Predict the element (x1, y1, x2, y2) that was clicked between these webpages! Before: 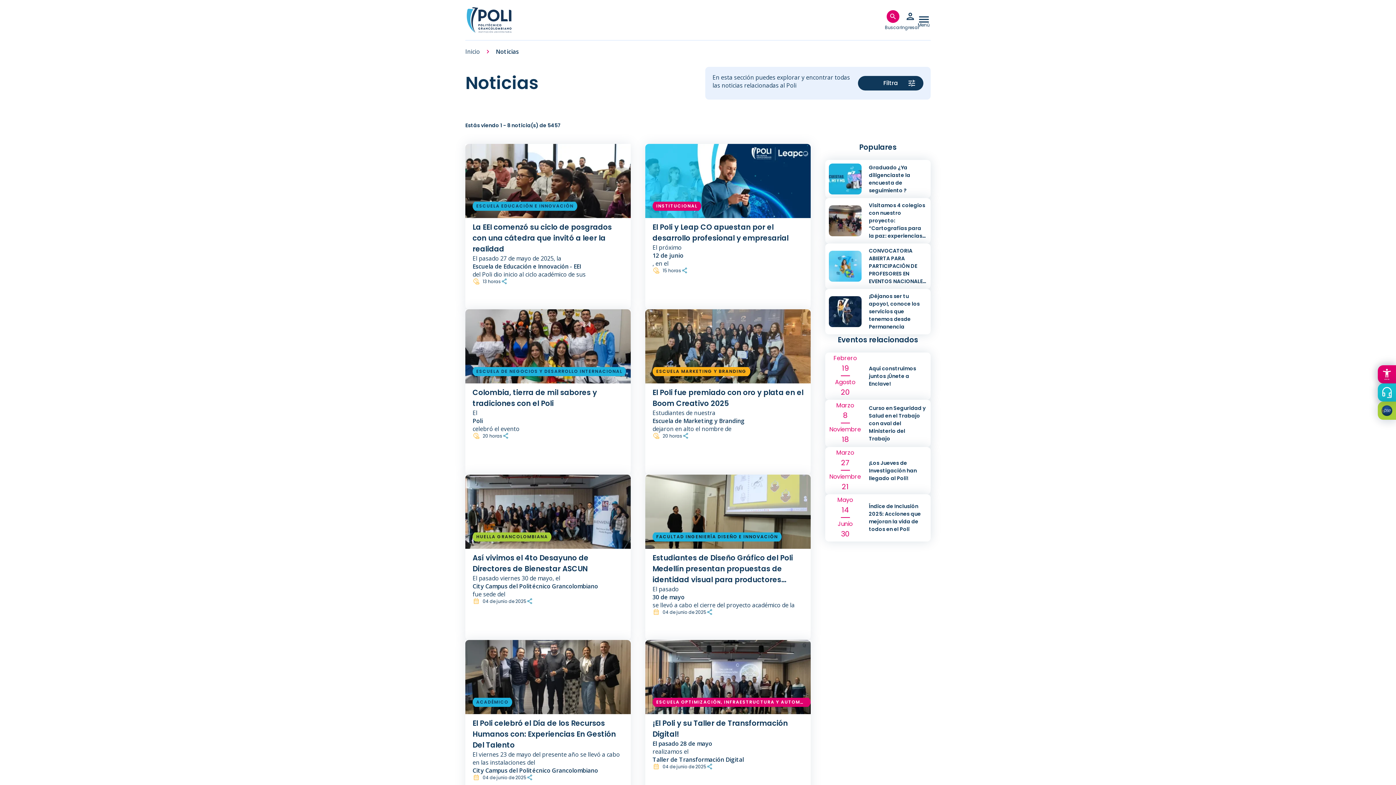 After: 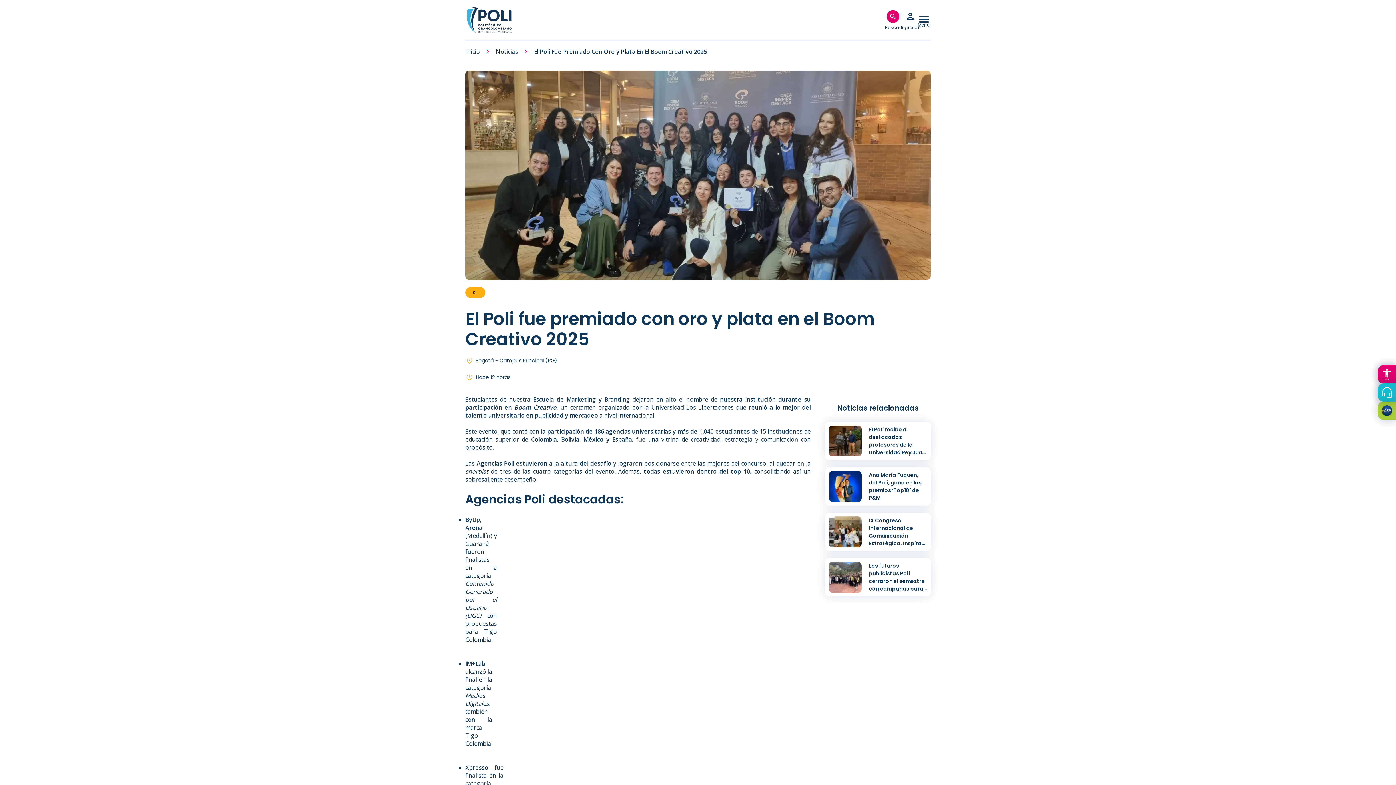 Action: label: El Poli fue premiado con oro y plata en el Boom Creativo 2025 bbox: (652, 387, 803, 409)